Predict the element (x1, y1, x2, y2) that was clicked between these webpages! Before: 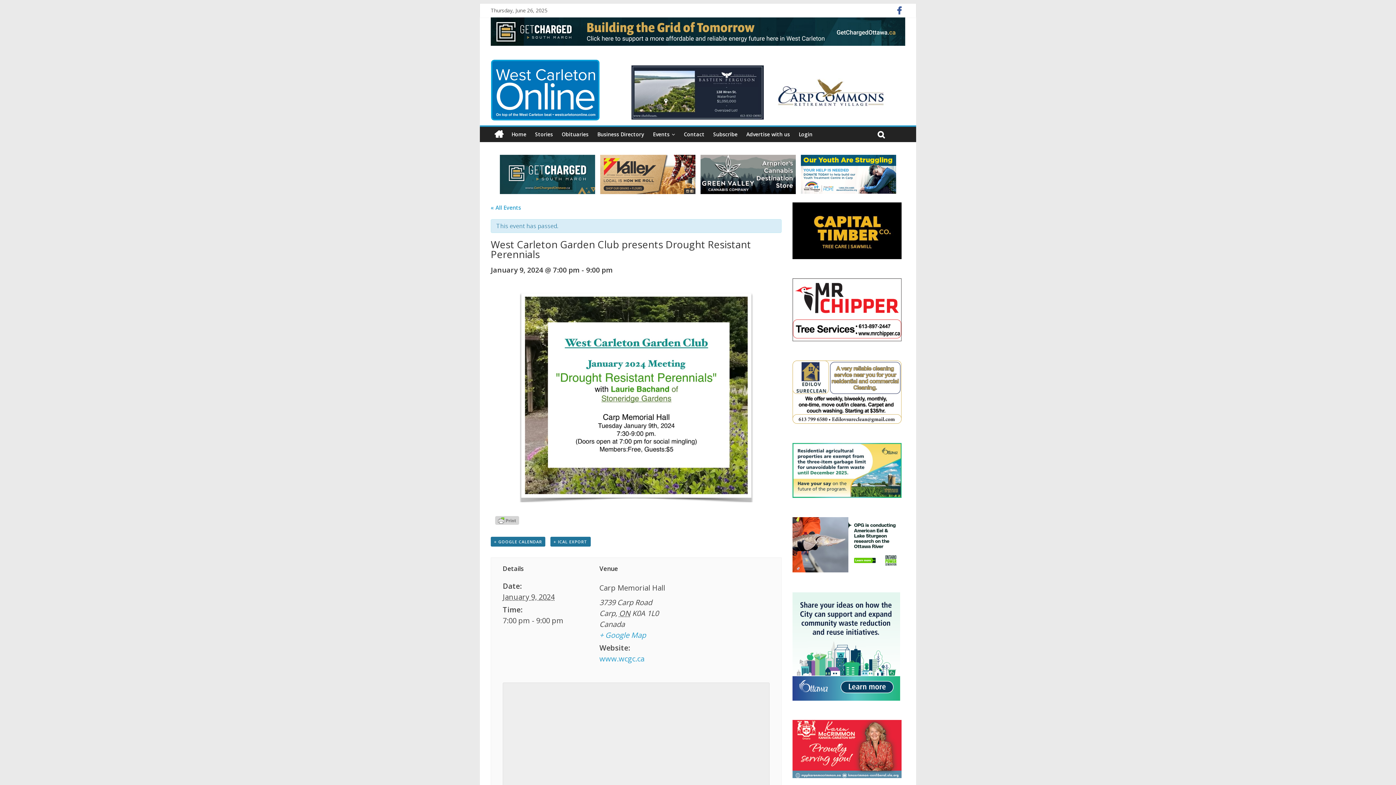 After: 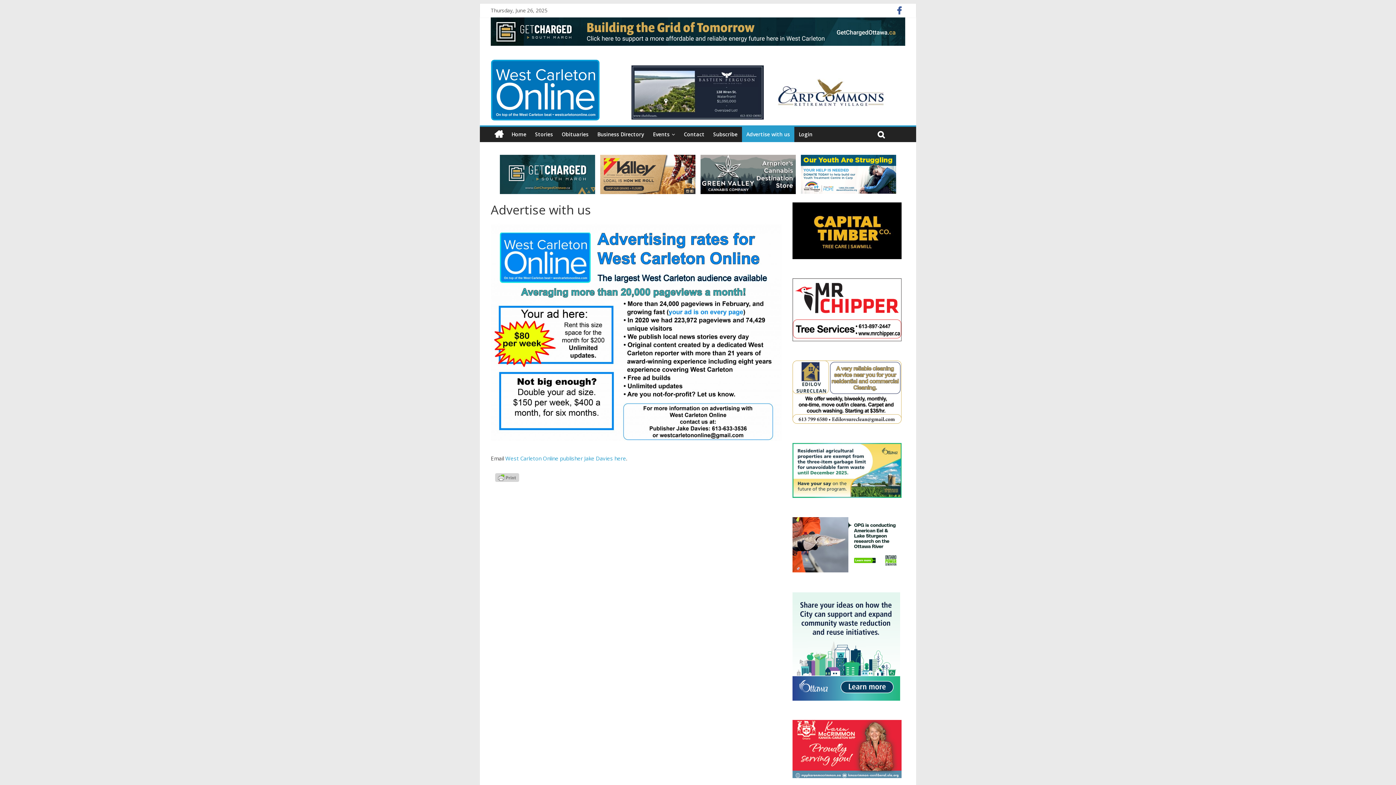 Action: label: Advertise with us bbox: (742, 126, 794, 142)